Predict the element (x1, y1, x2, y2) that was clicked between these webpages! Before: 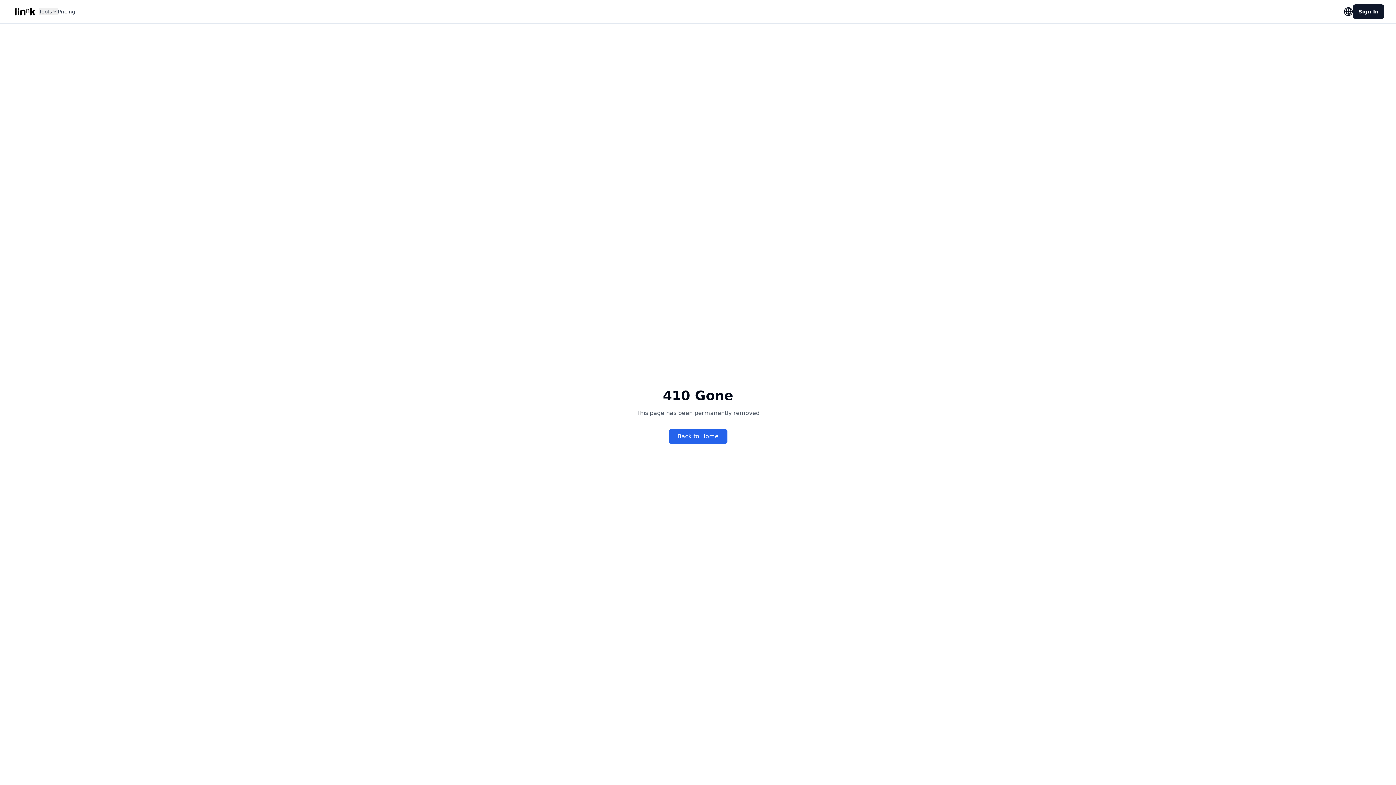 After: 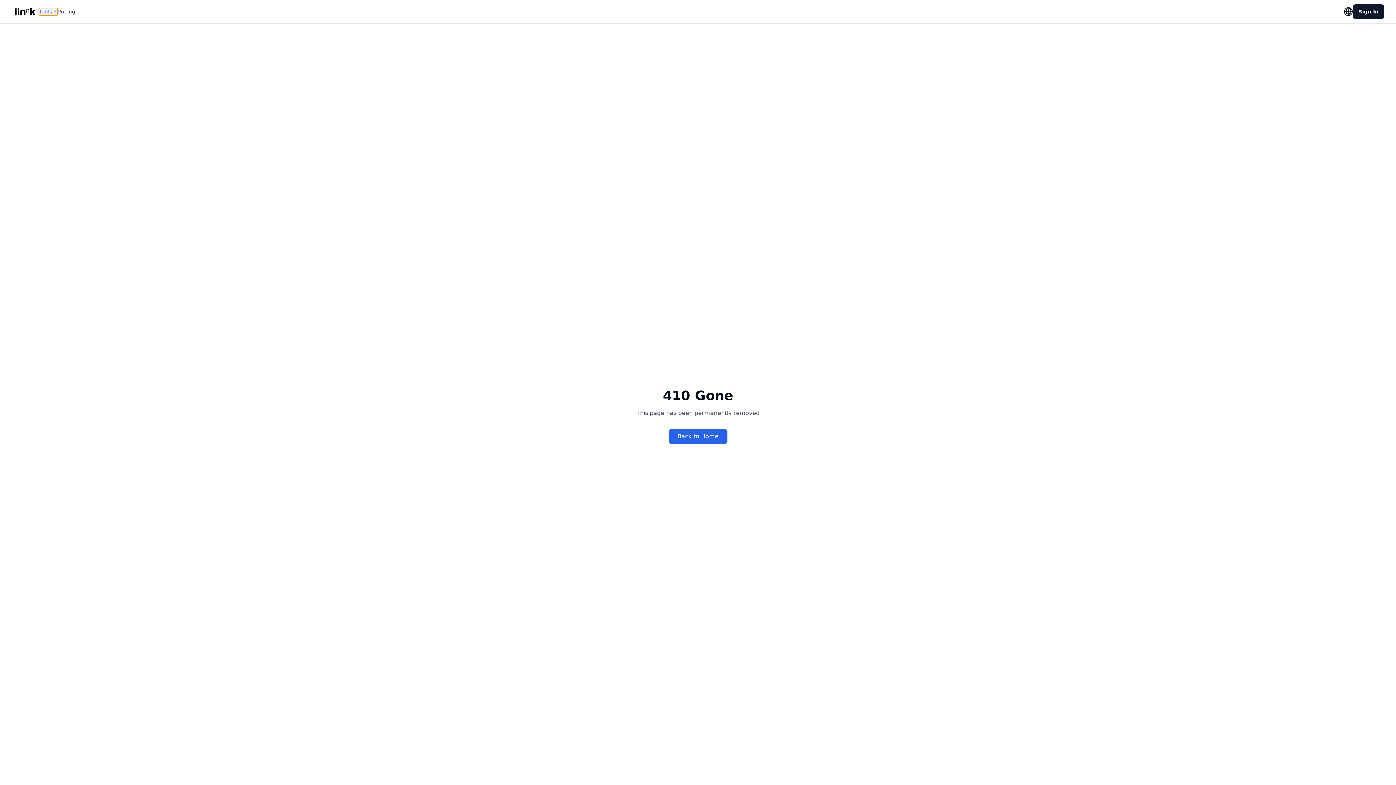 Action: bbox: (38, 8, 57, 15) label: Tools